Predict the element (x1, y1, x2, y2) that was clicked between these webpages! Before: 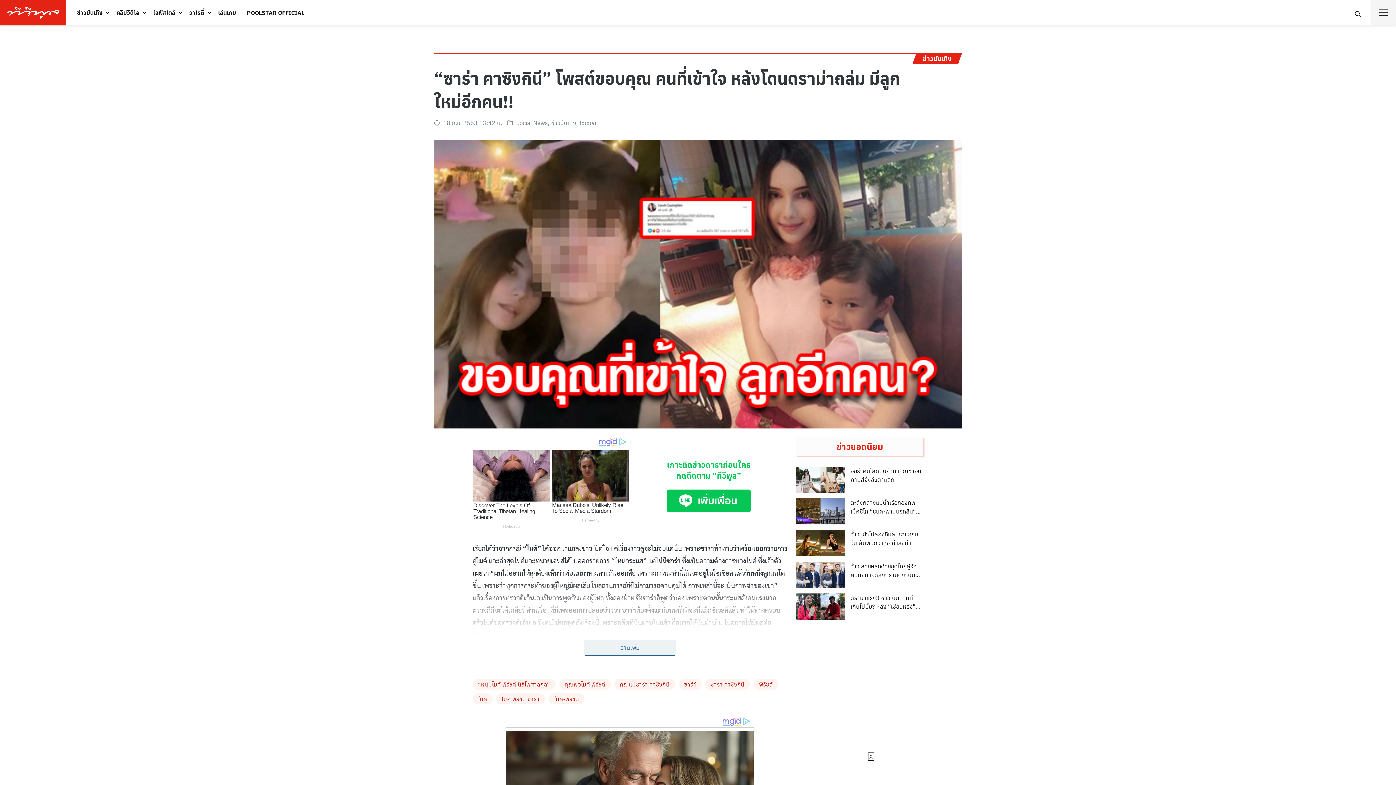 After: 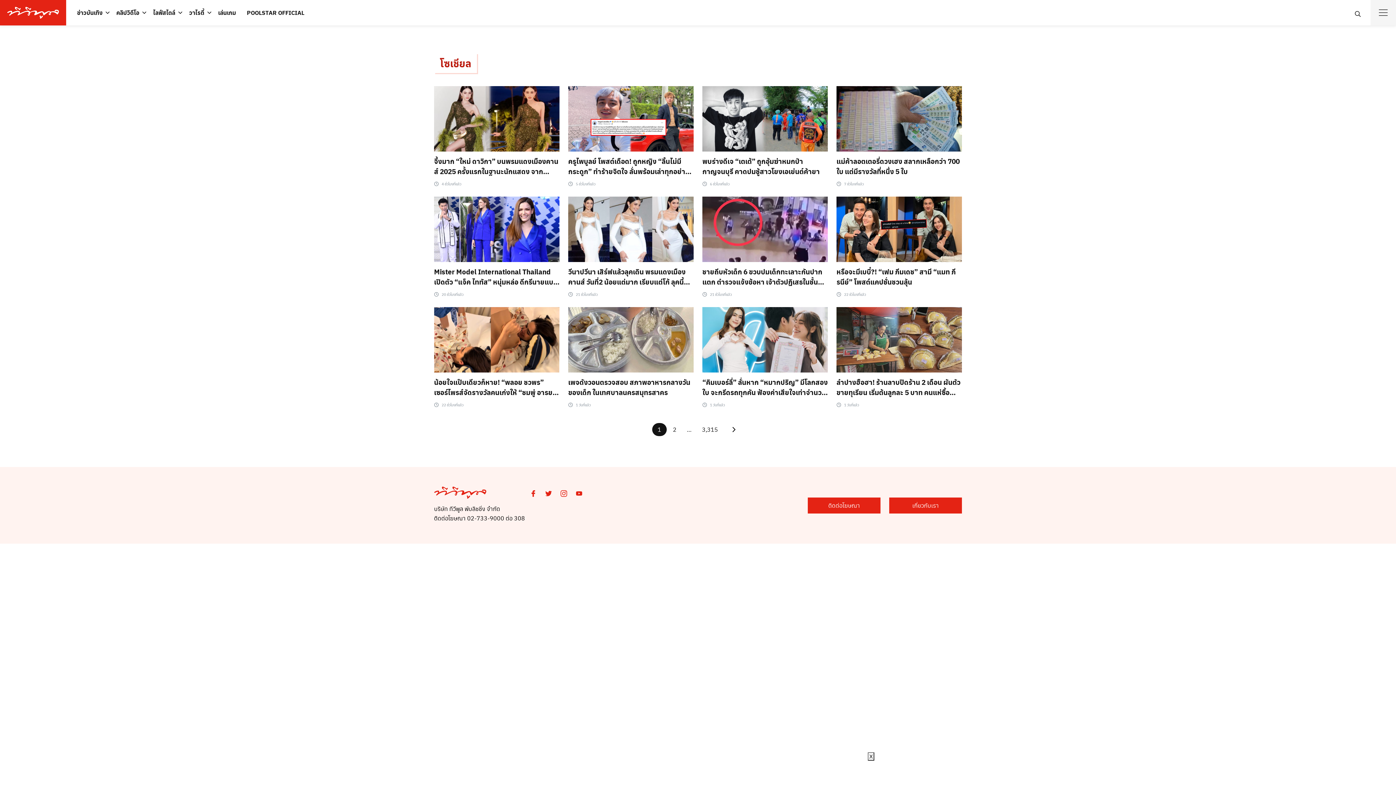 Action: bbox: (579, 119, 596, 126) label: โซเชียล